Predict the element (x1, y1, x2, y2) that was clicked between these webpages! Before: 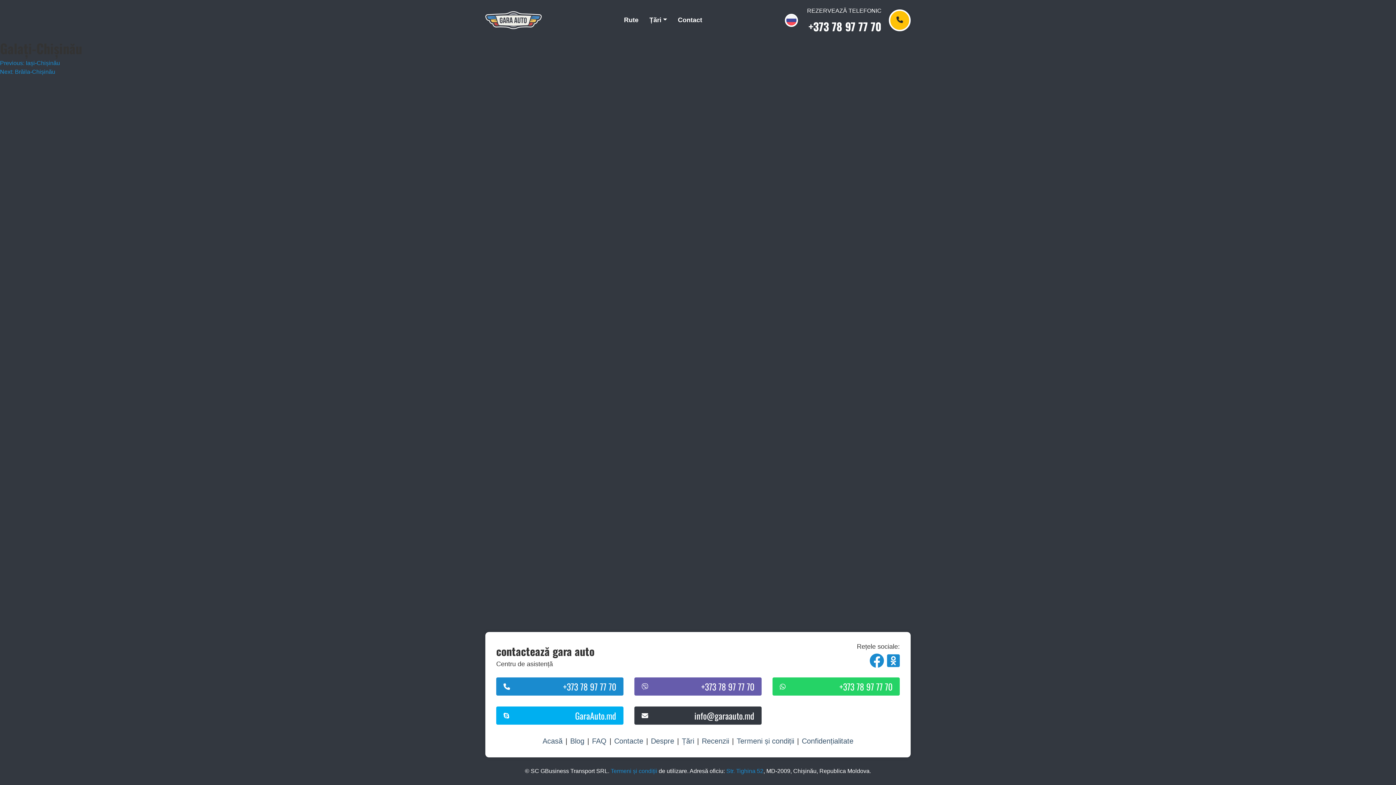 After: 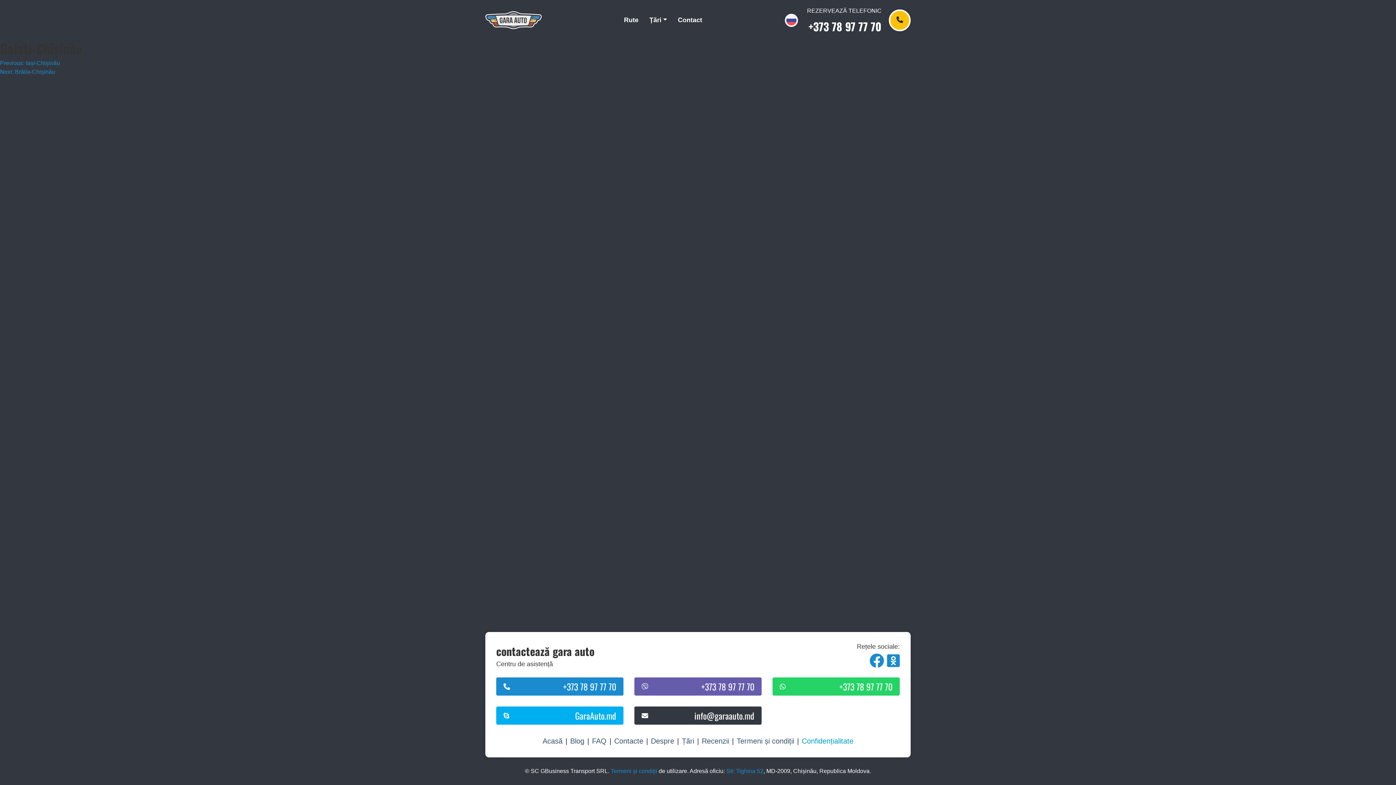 Action: label: Confidențialitate bbox: (802, 737, 853, 745)